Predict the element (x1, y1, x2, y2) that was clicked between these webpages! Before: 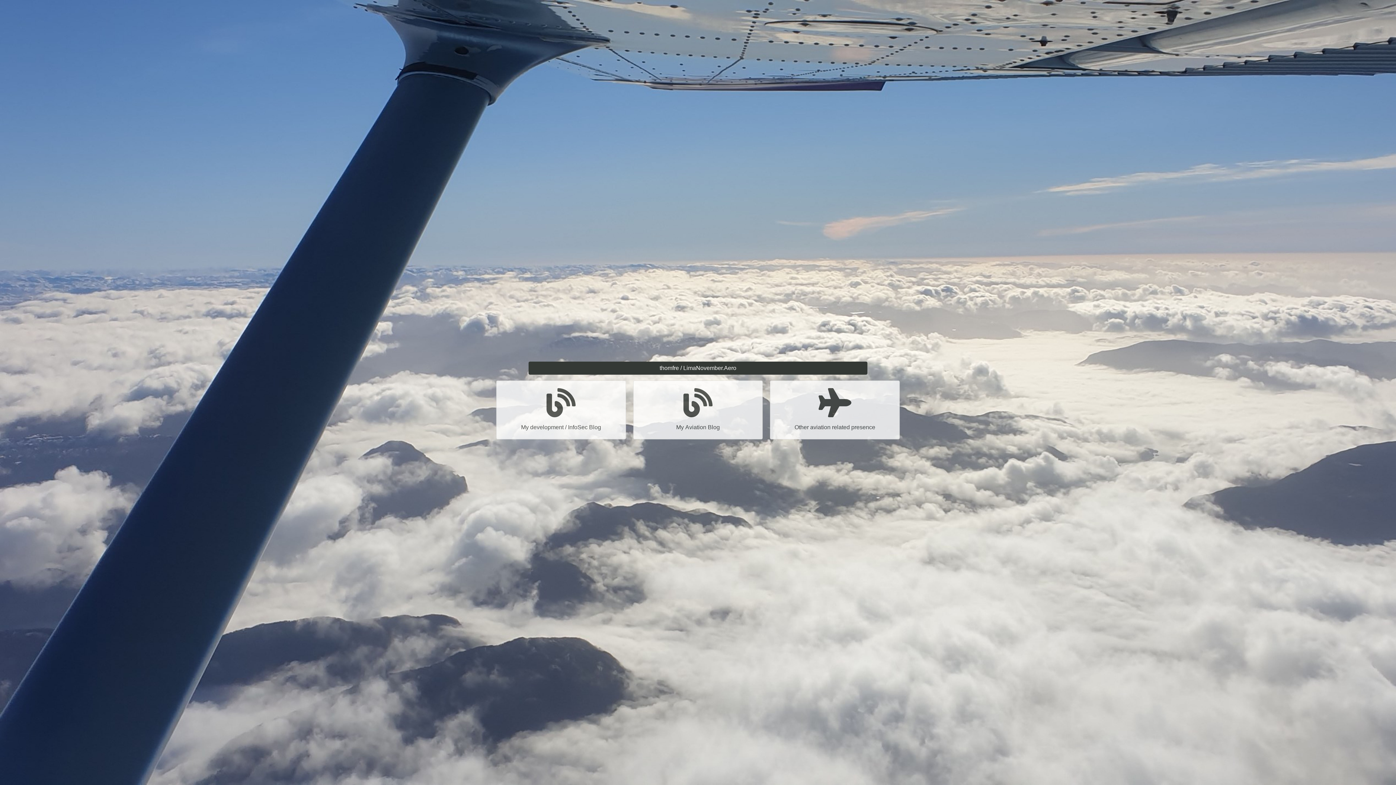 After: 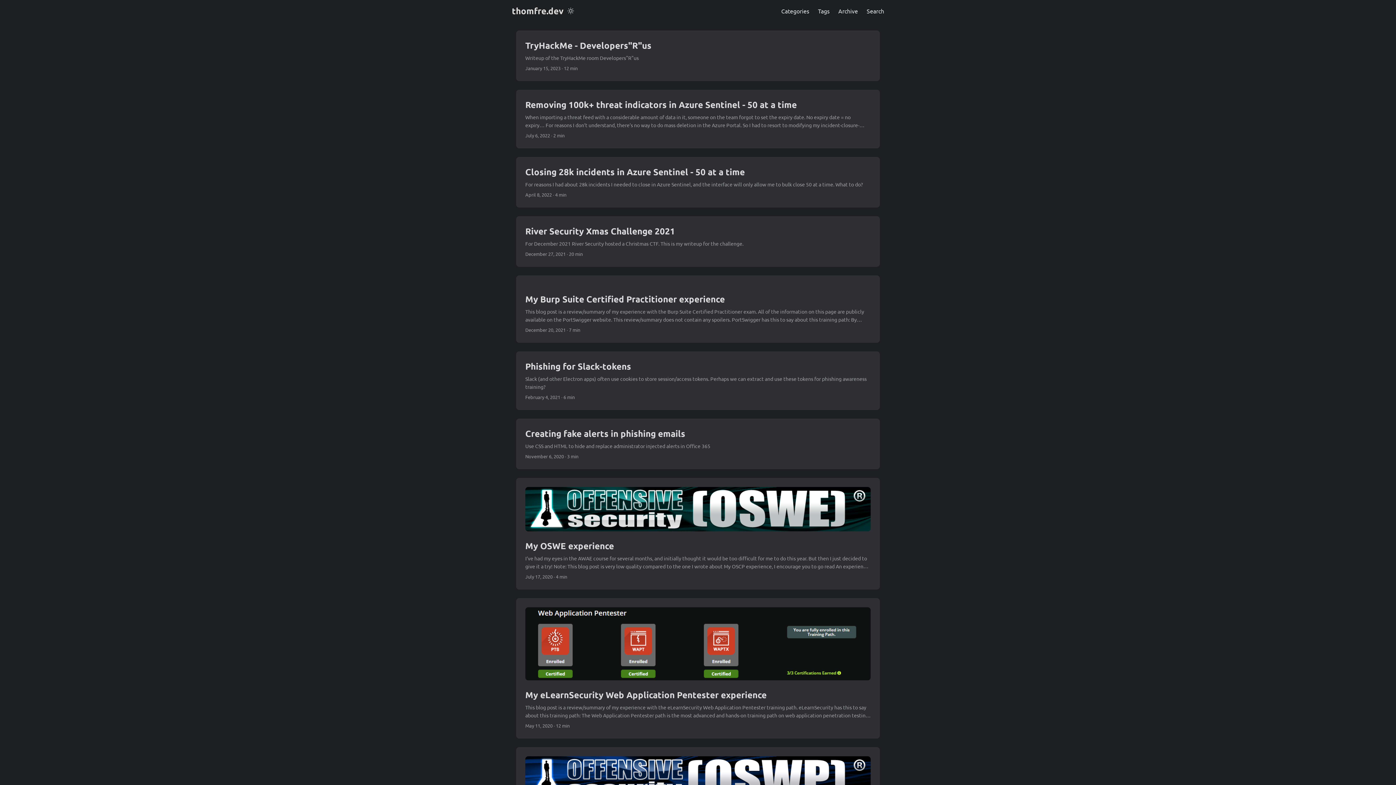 Action: bbox: (546, 408, 575, 414)